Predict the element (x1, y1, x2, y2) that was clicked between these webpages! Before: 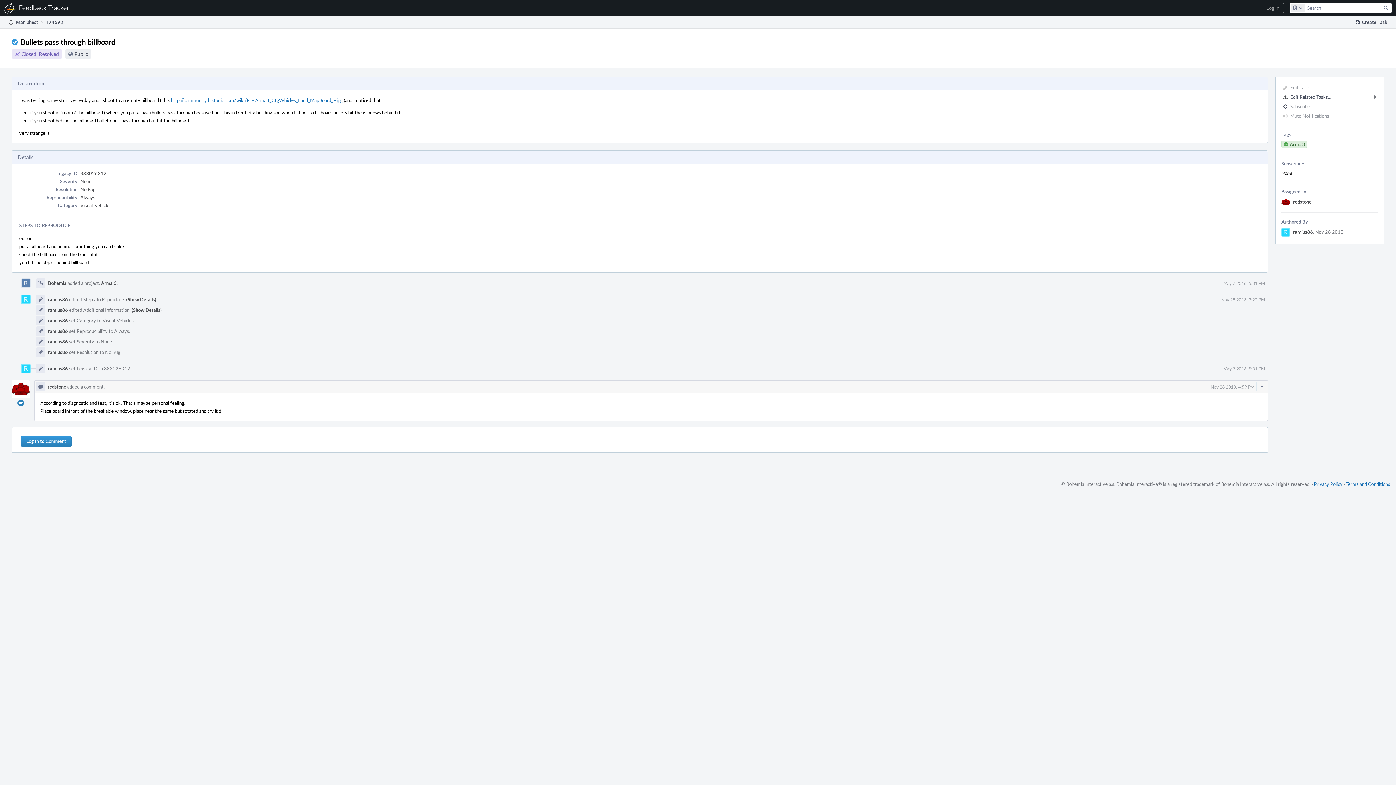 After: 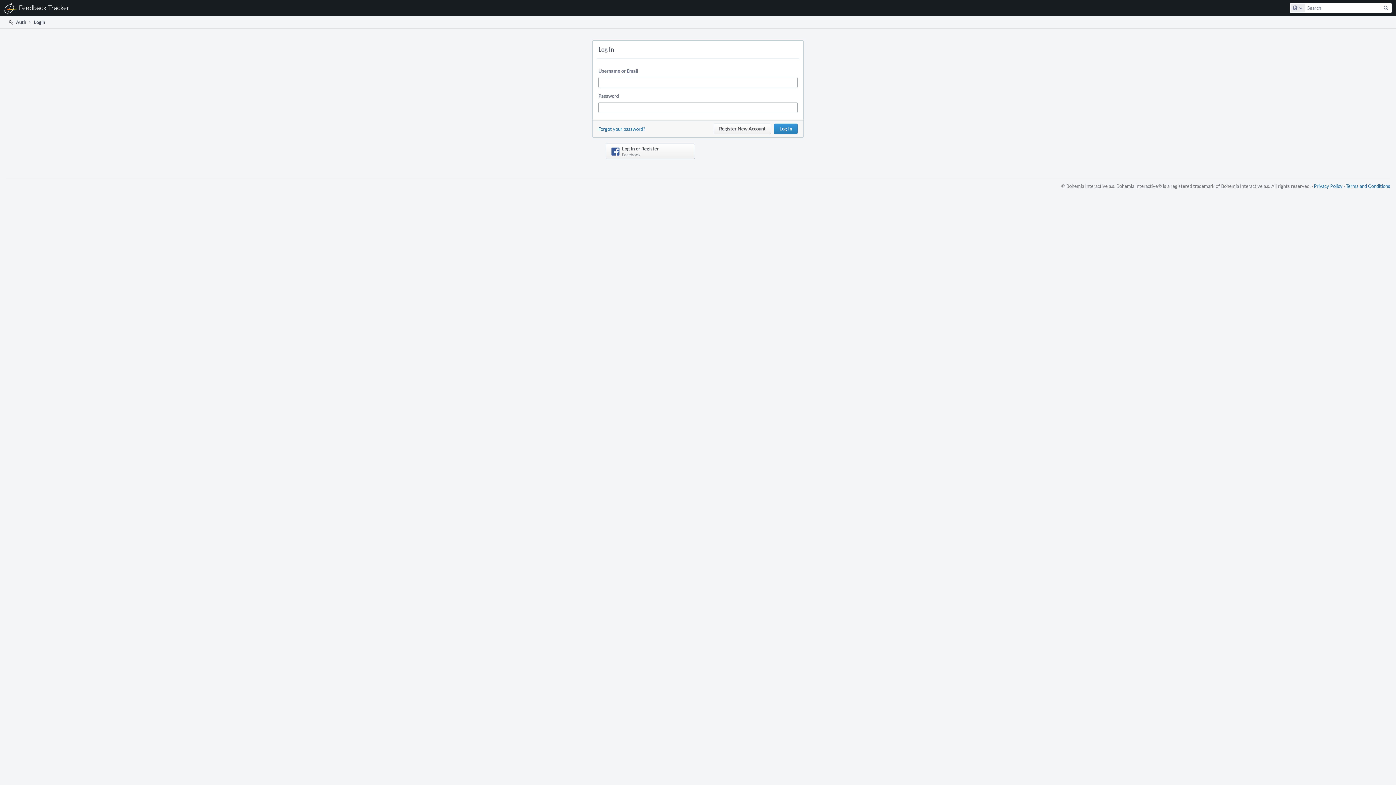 Action: label: Log In to Comment bbox: (20, 436, 71, 446)